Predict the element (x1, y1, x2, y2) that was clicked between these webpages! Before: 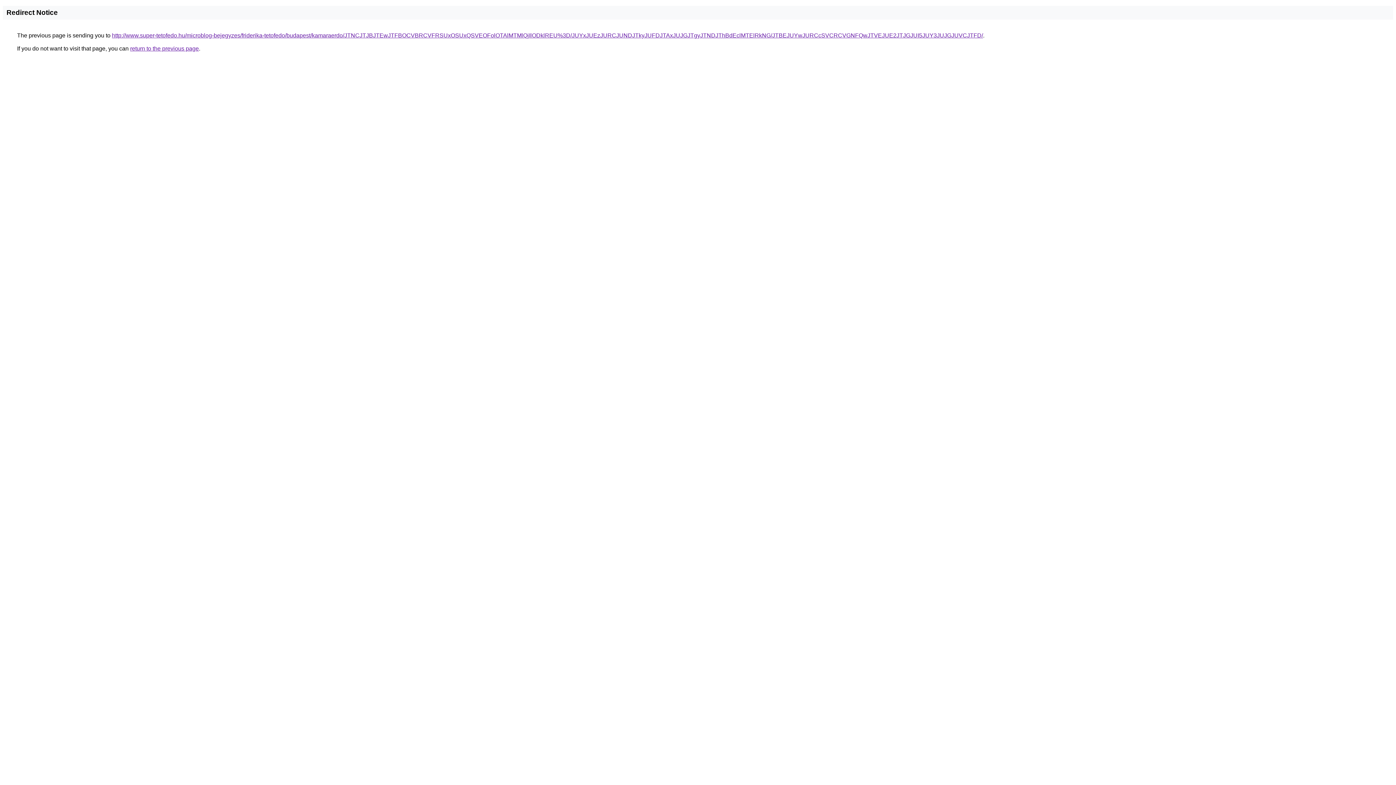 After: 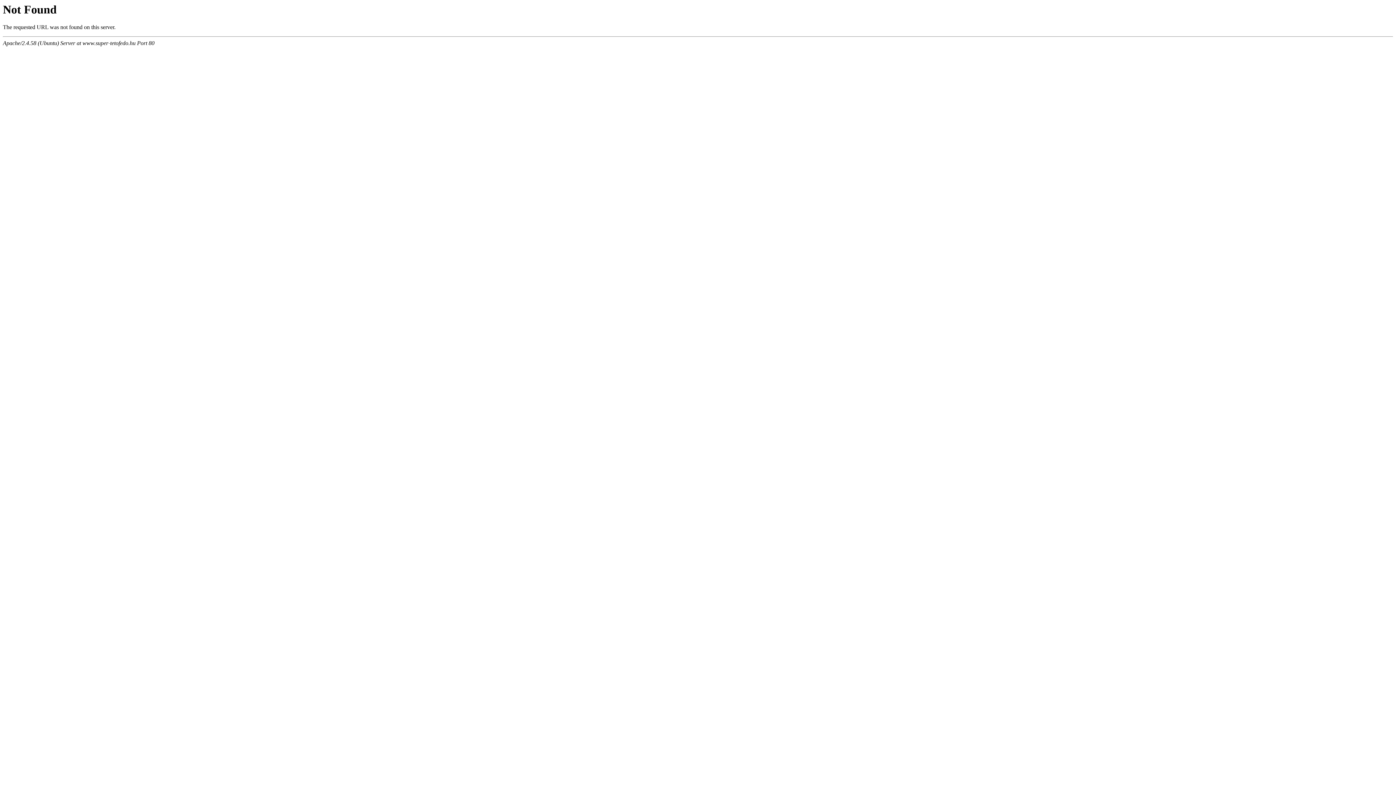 Action: label: http://www.super-tetofedo.hu/microblog-bejegyzes/friderika-tetofedo/budapest/kamaraerdo/JTNCJTJBJTEwJTFBOCVBRCVFRSUxOSUxQSVEOFolOTAlMTMlQjIlODklREU%3D/JUYxJUEzJURCJUNDJTkyJUFDJTAxJUJGJTgyJTNDJThBdEclMTElRkNG/JTBEJUYwJURCcSVCRCVGNFQwJTVEJUE2JTJGJUI5JUY3JUJGJUVCJTFD/ bbox: (112, 32, 983, 38)